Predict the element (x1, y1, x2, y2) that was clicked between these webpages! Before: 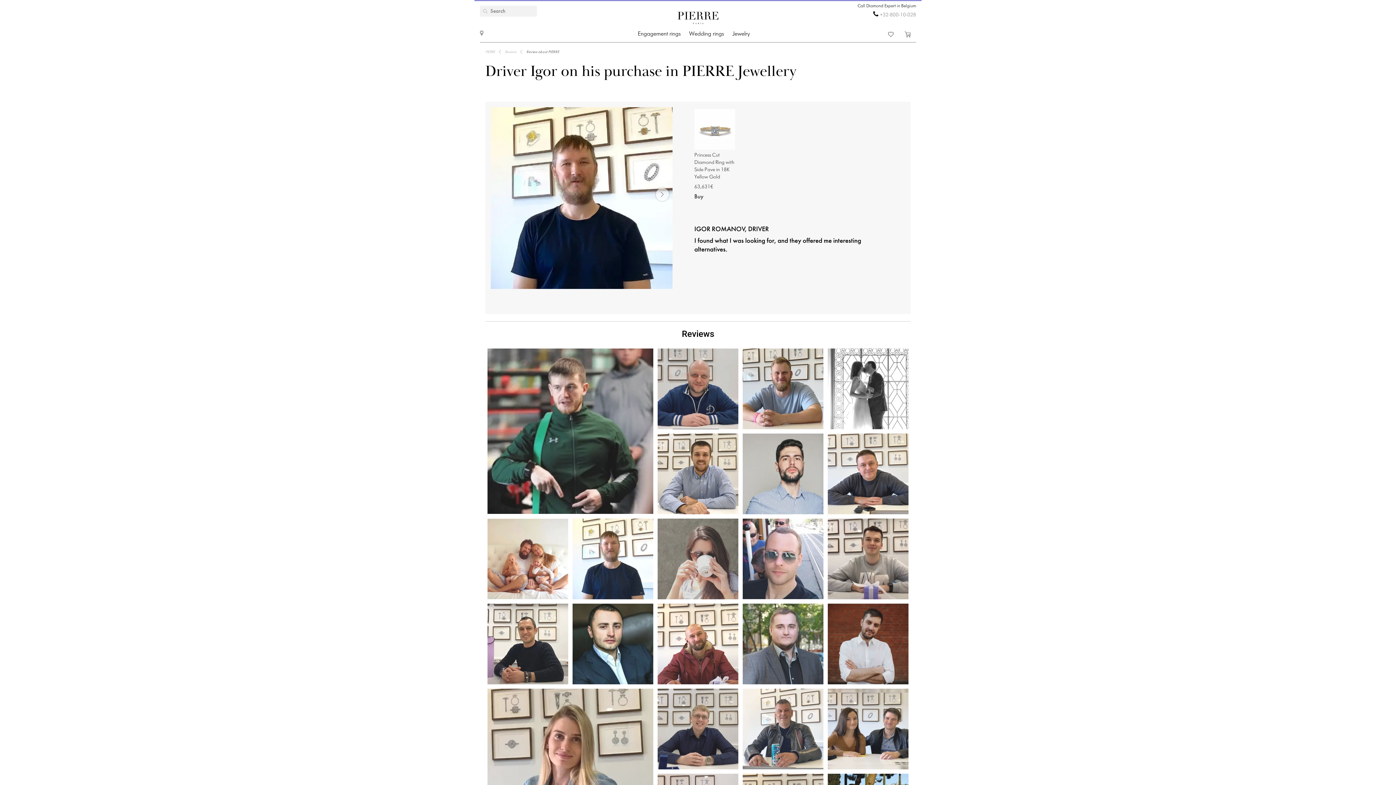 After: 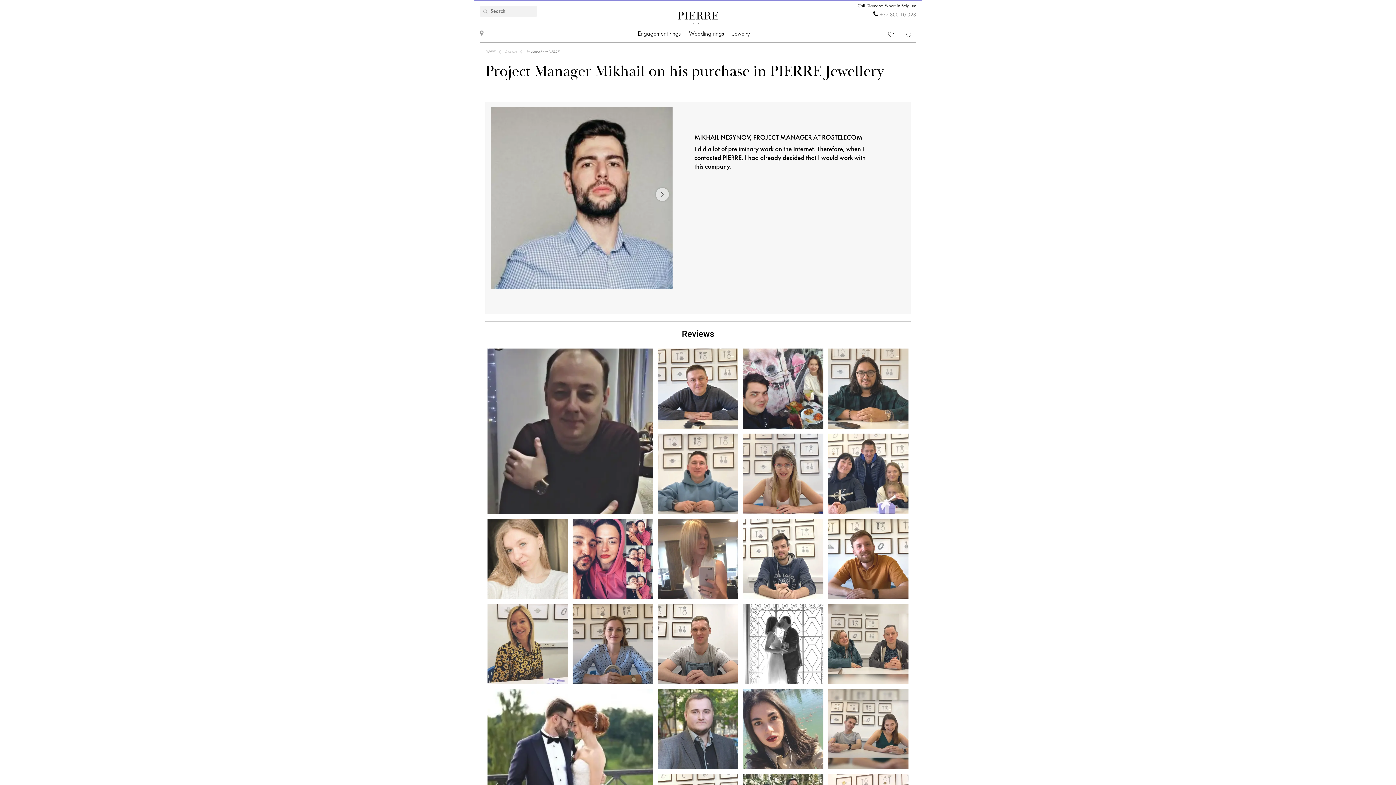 Action: bbox: (742, 433, 823, 514)